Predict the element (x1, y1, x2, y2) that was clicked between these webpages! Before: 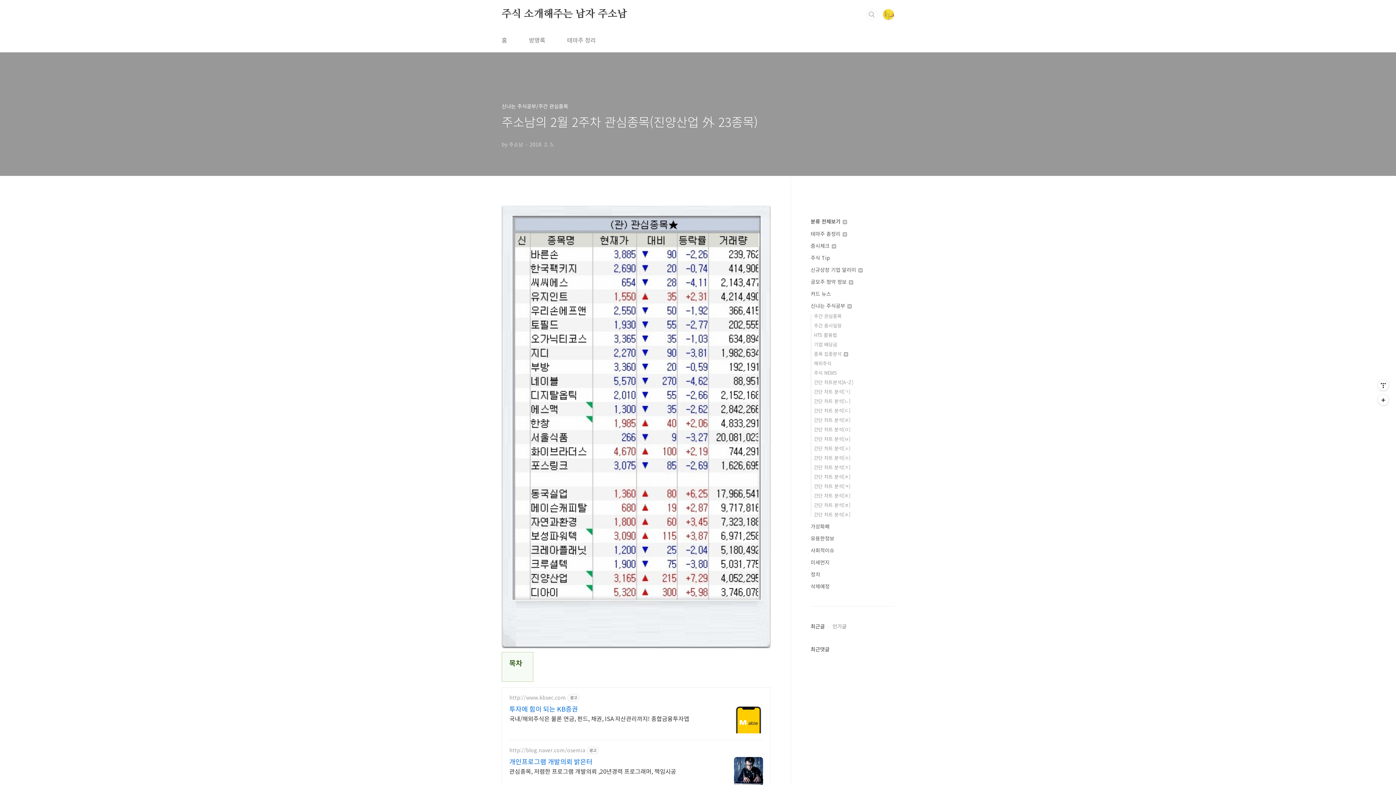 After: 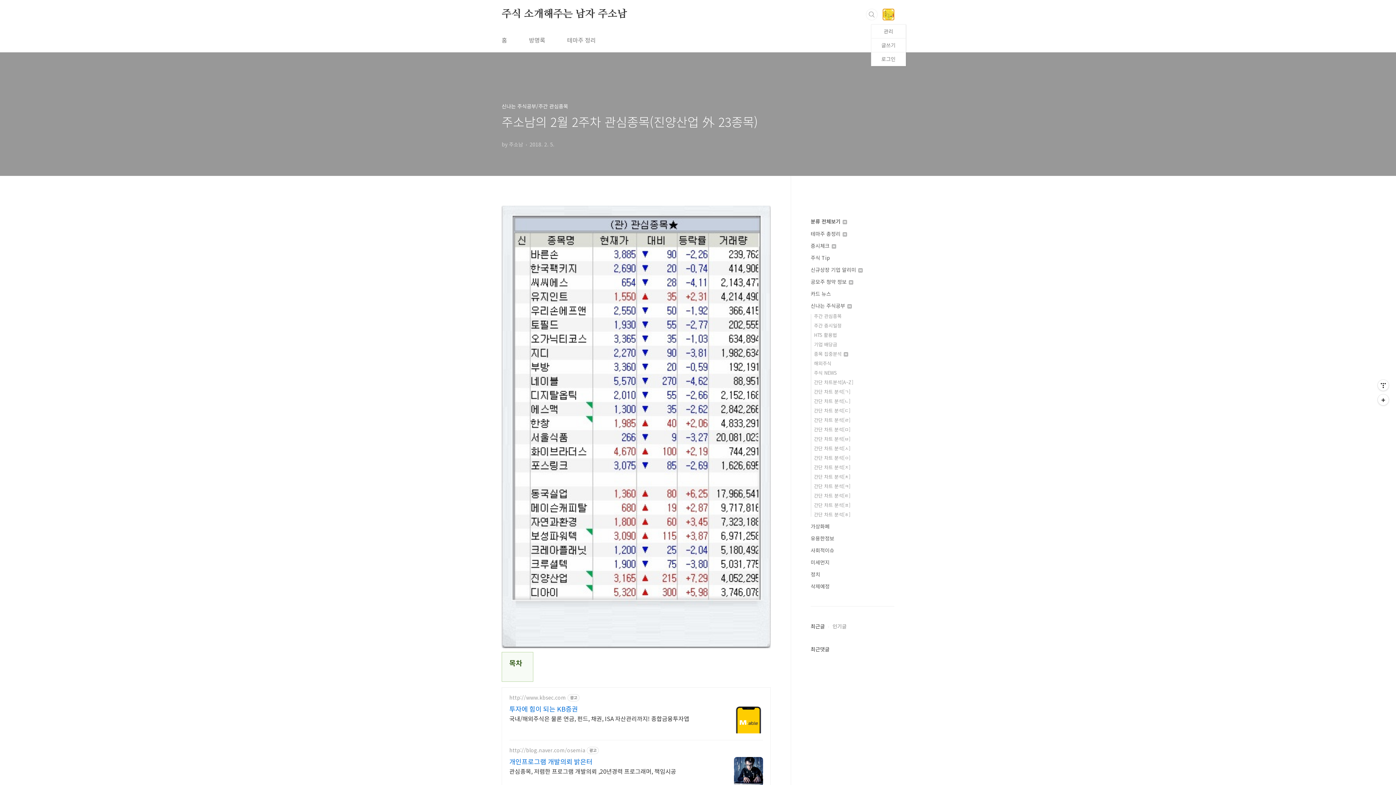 Action: bbox: (882, 8, 894, 20)